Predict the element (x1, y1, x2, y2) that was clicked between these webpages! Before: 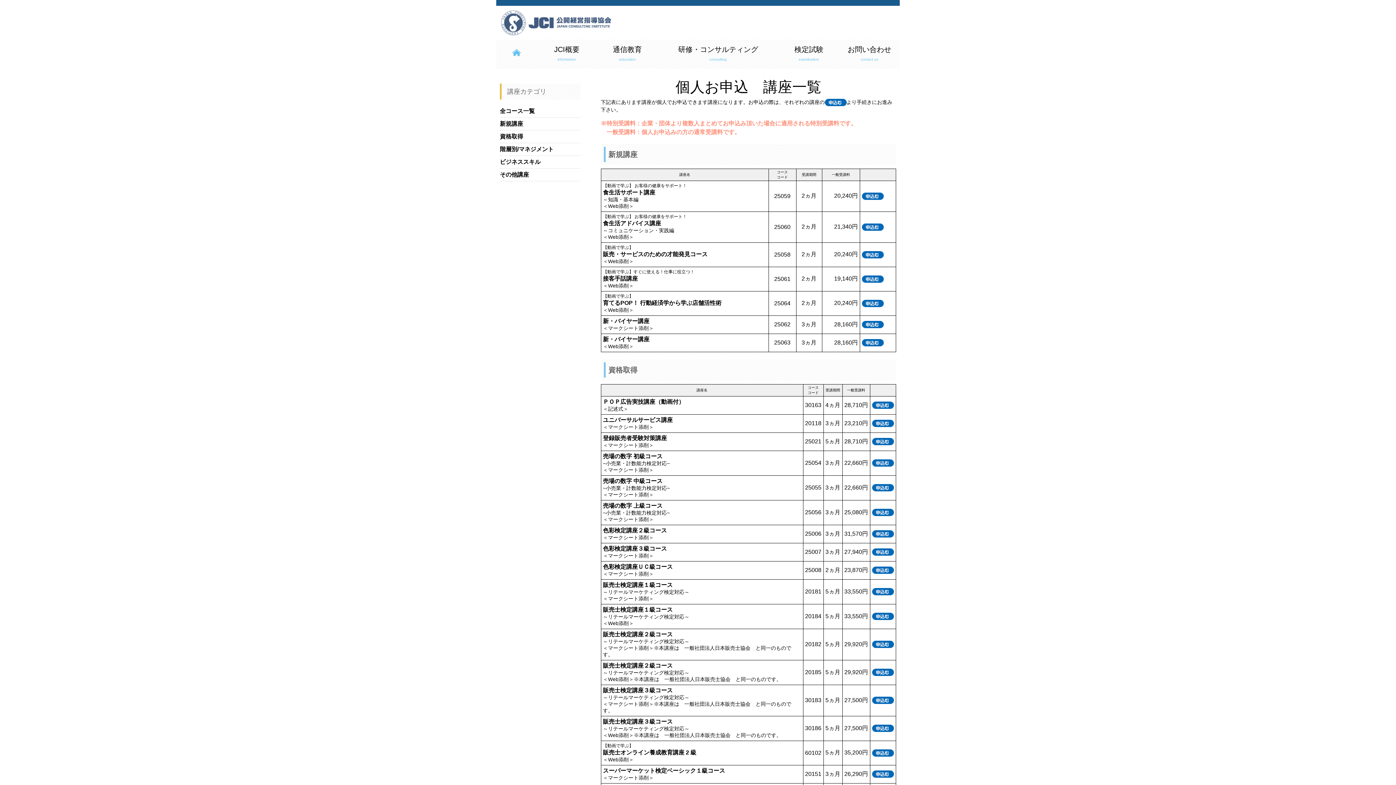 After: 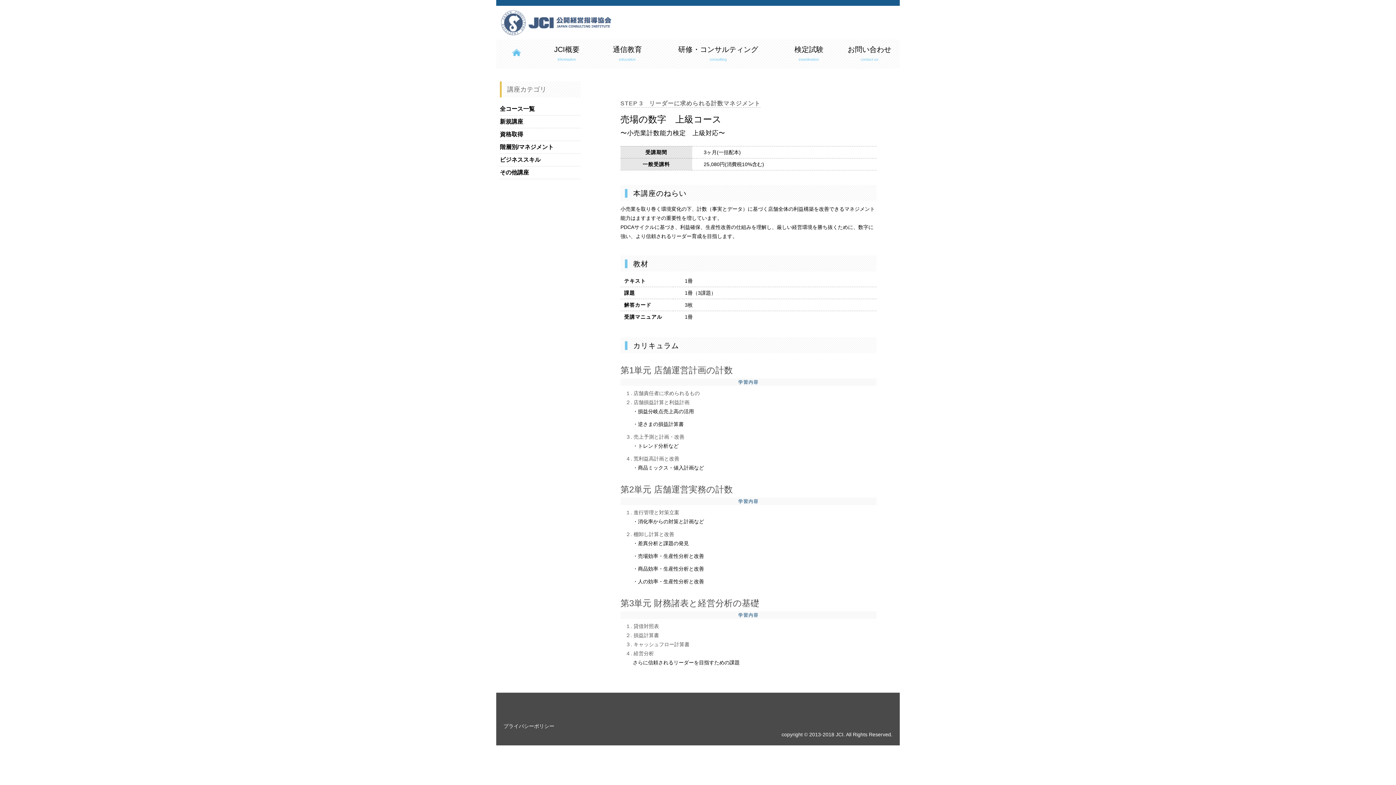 Action: bbox: (603, 502, 801, 523) label: 売場の数字 上級コース
~小売業・計数能力検定対応~
＜マークシート添削＞